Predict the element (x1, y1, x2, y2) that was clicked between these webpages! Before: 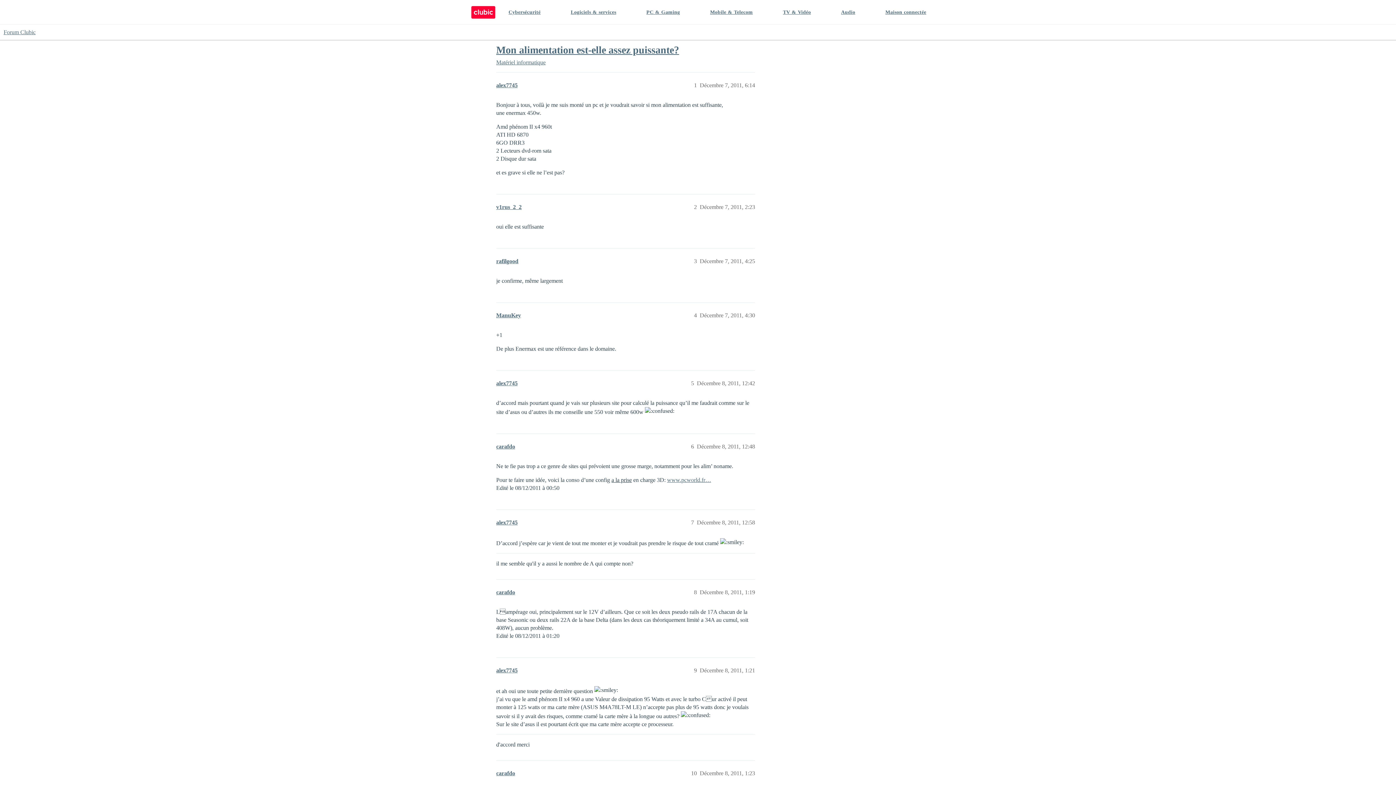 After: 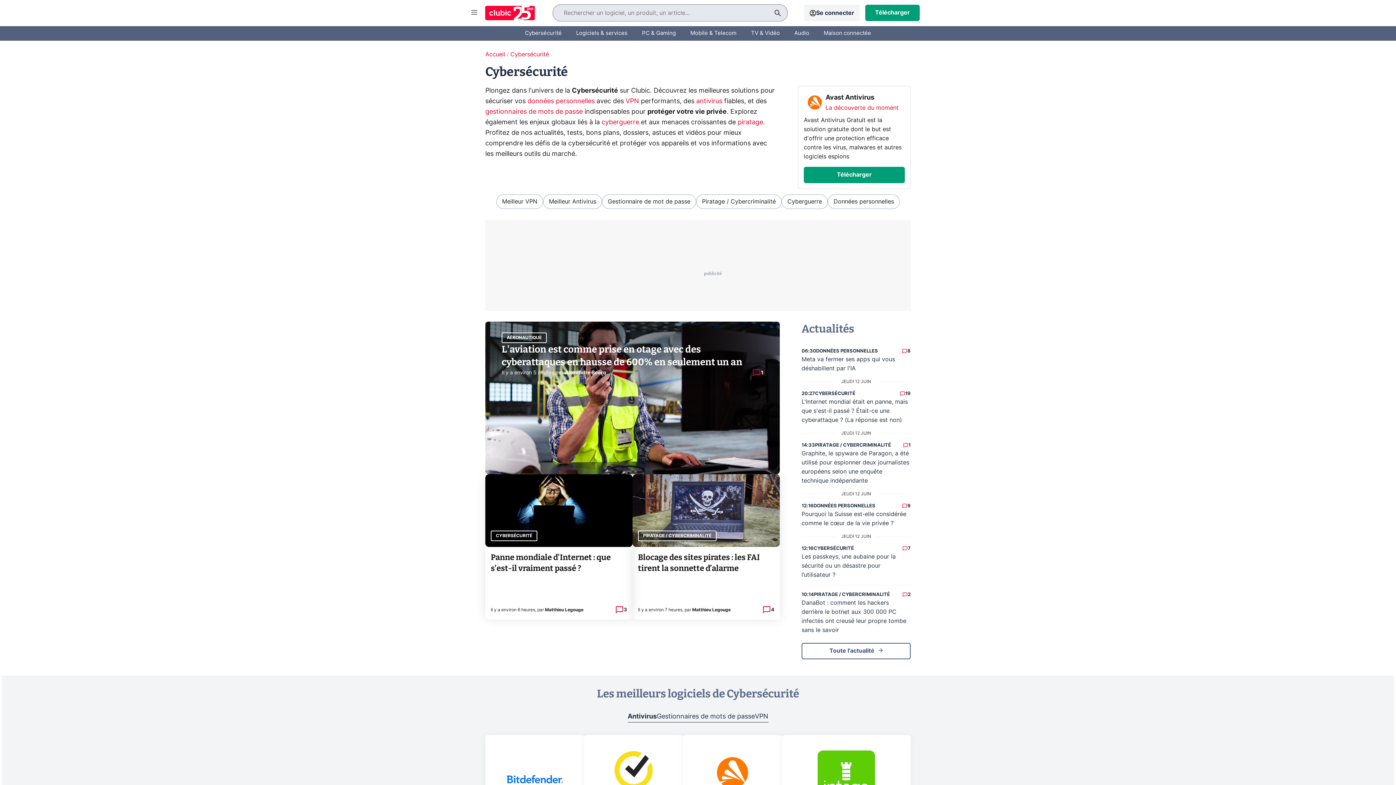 Action: bbox: (508, 0, 540, 24) label: Cybersécurité